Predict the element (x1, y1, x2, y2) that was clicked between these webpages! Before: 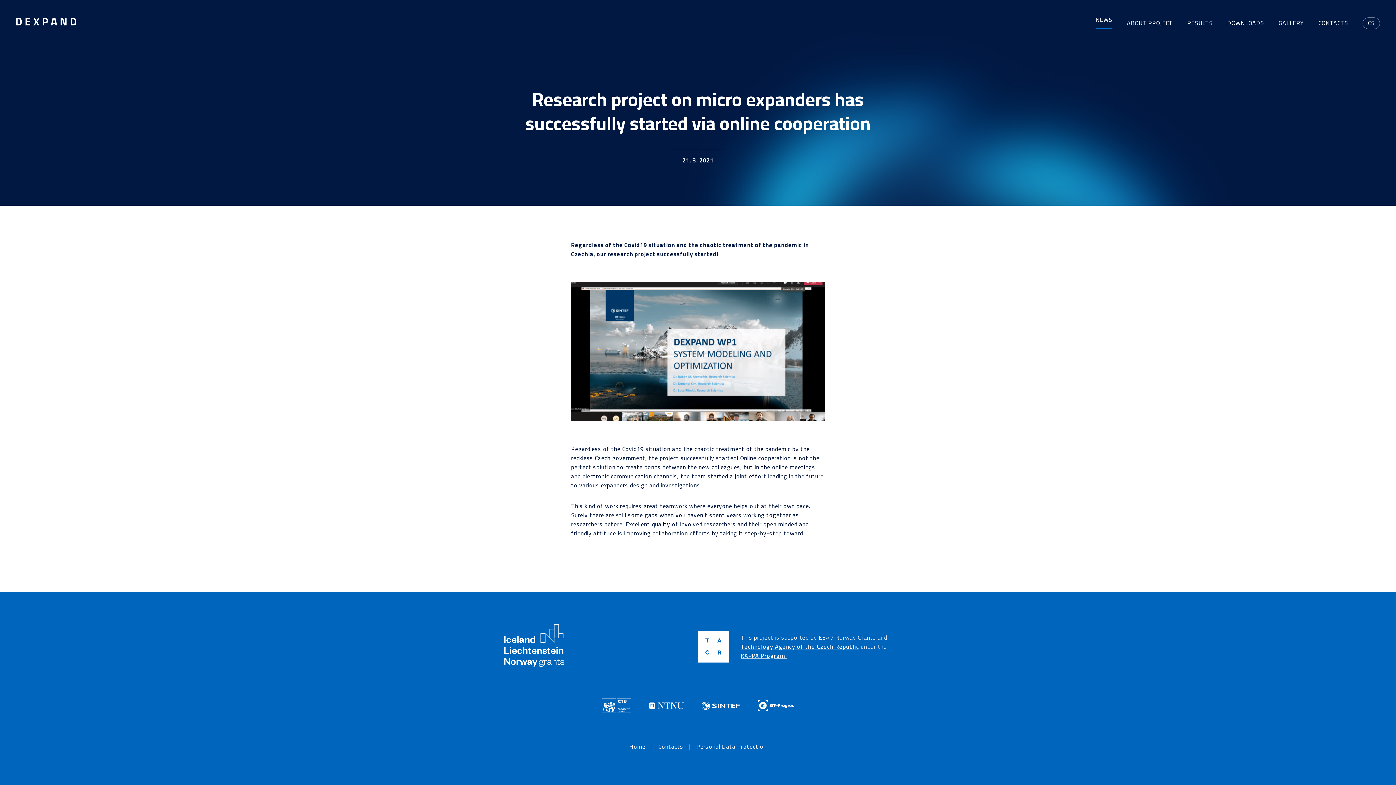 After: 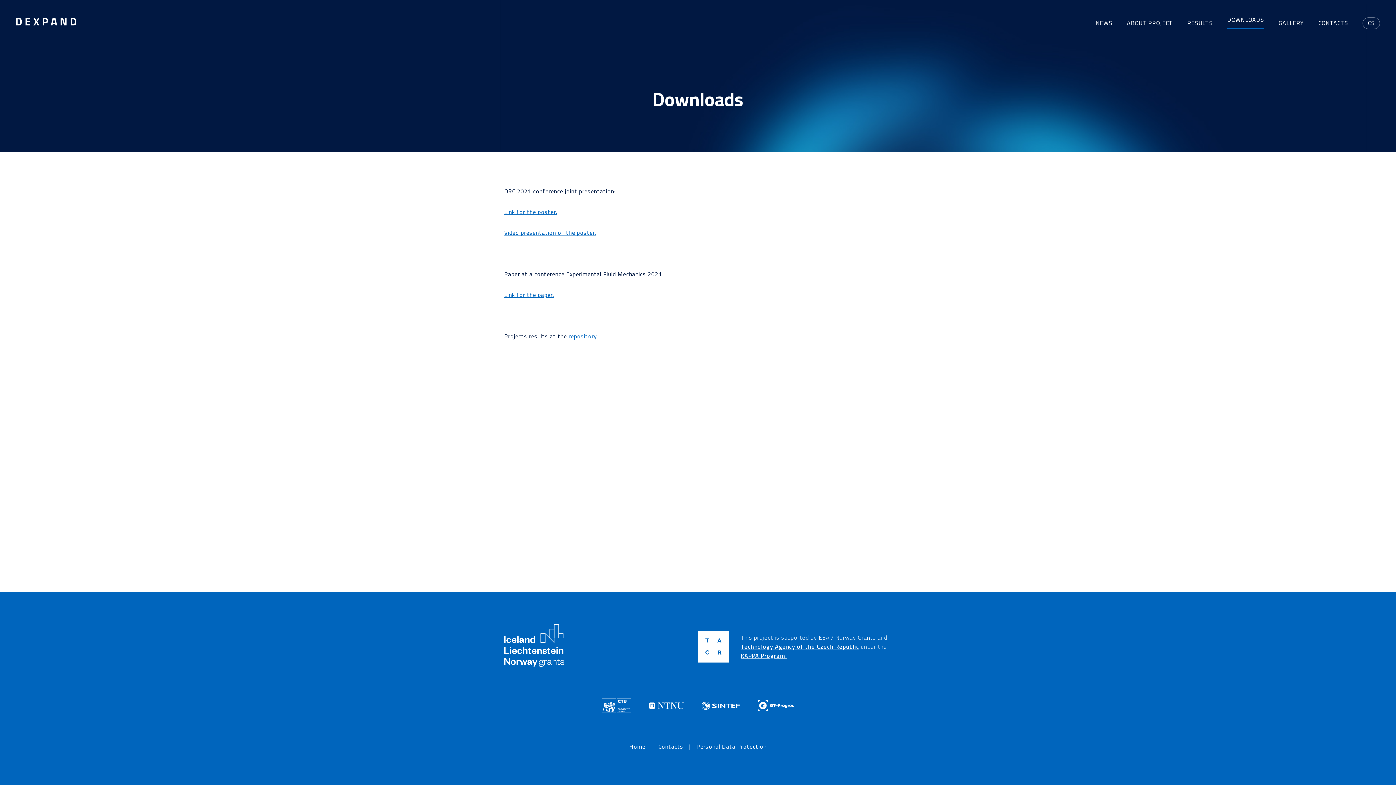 Action: label: DOWNLOADS bbox: (1227, 14, 1264, 28)